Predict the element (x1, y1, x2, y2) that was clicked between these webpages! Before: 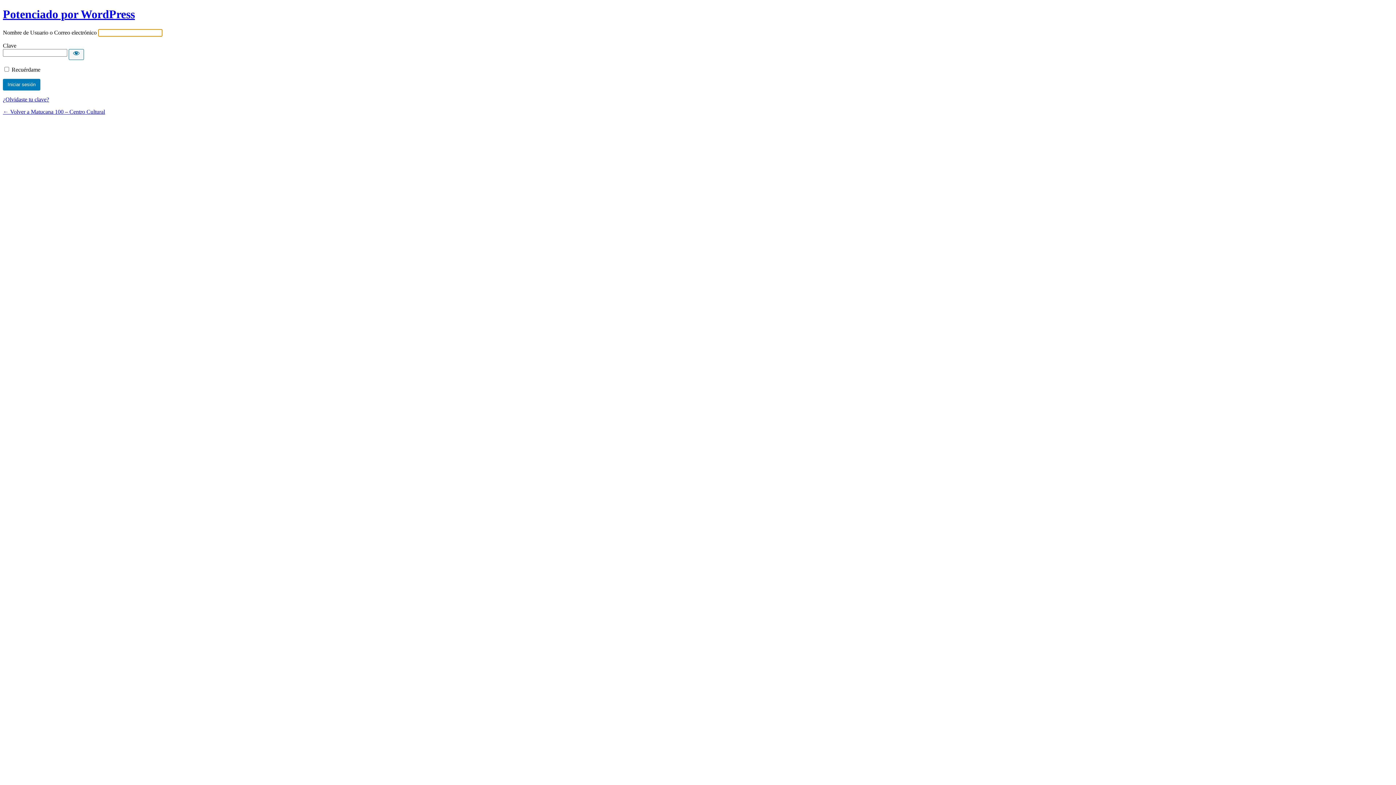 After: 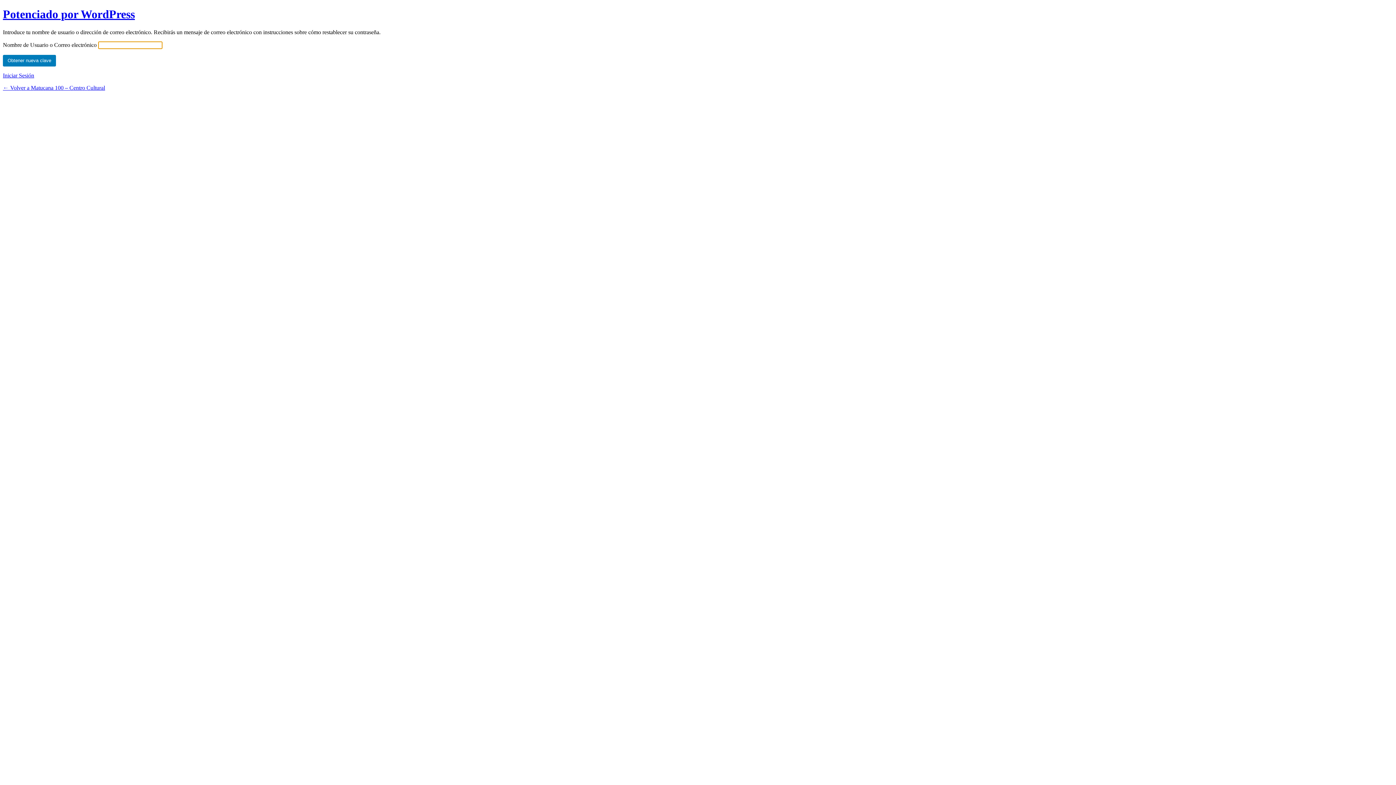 Action: label: ¿Olvidaste tu clave? bbox: (2, 96, 49, 102)